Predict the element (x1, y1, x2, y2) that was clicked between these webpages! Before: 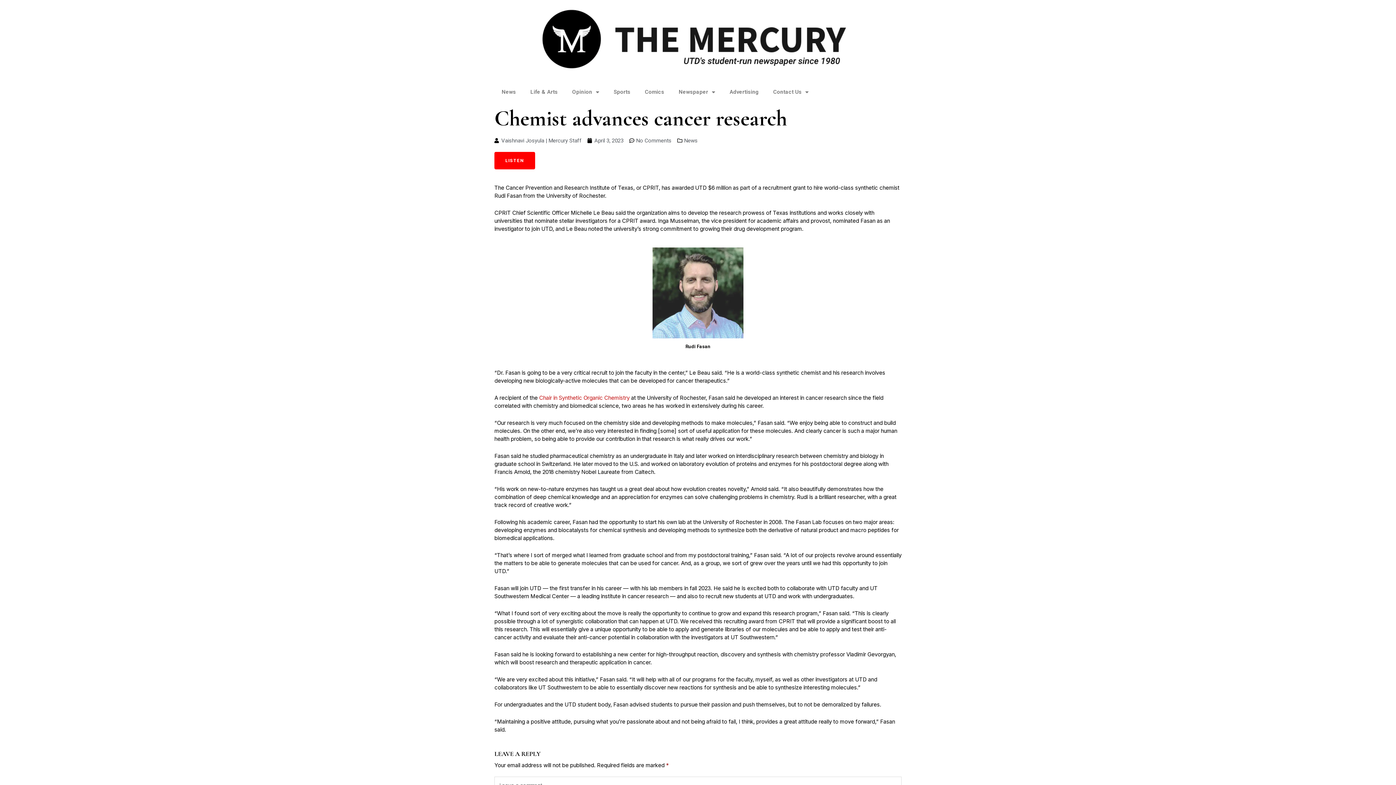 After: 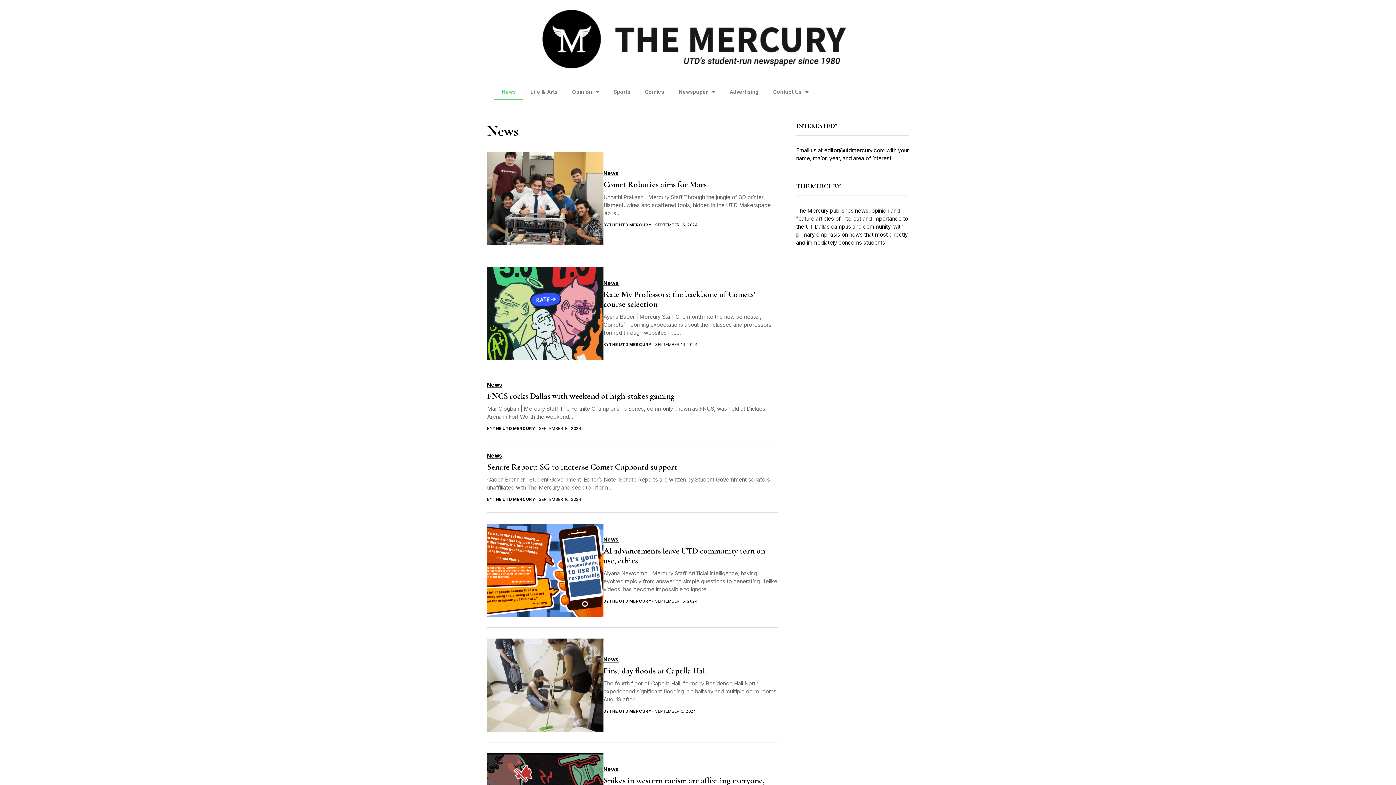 Action: bbox: (494, 83, 523, 100) label: News